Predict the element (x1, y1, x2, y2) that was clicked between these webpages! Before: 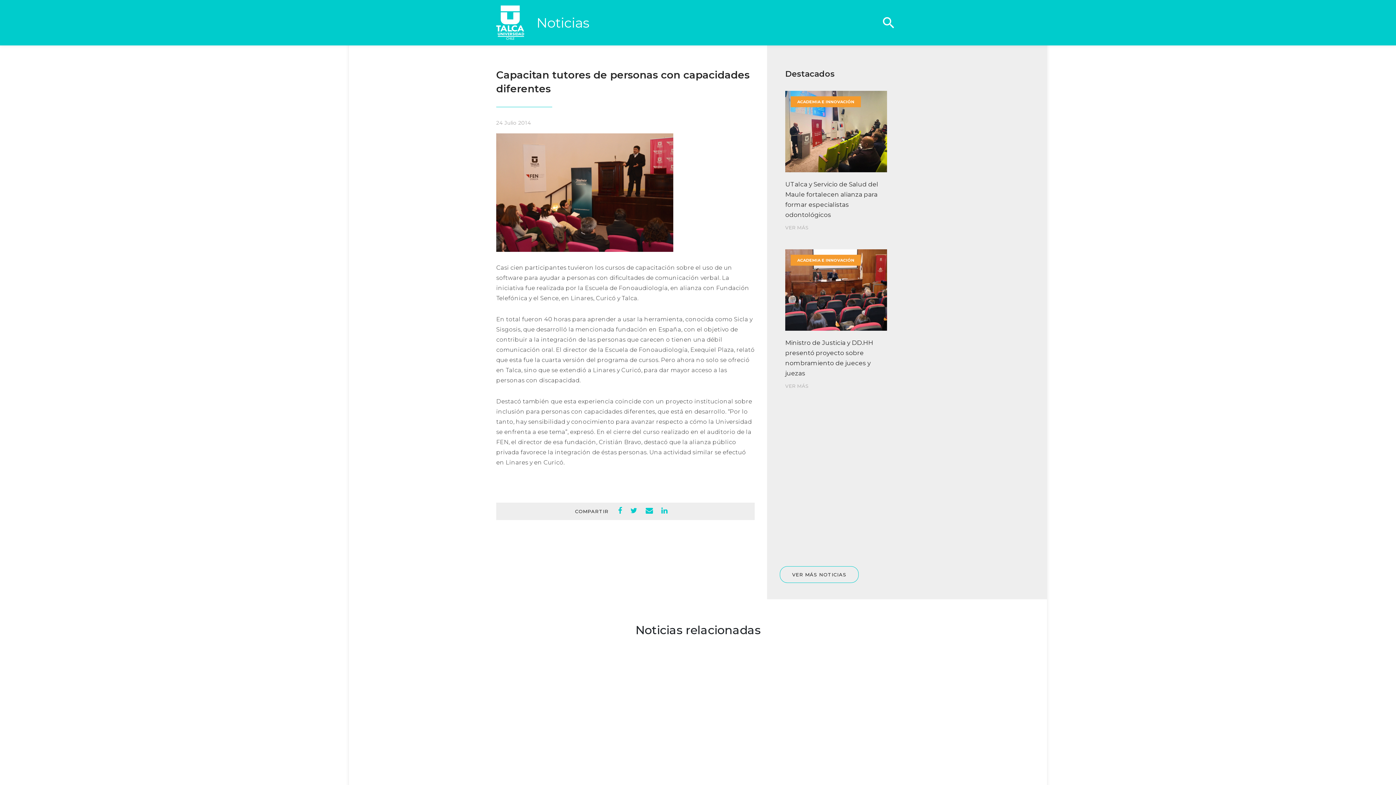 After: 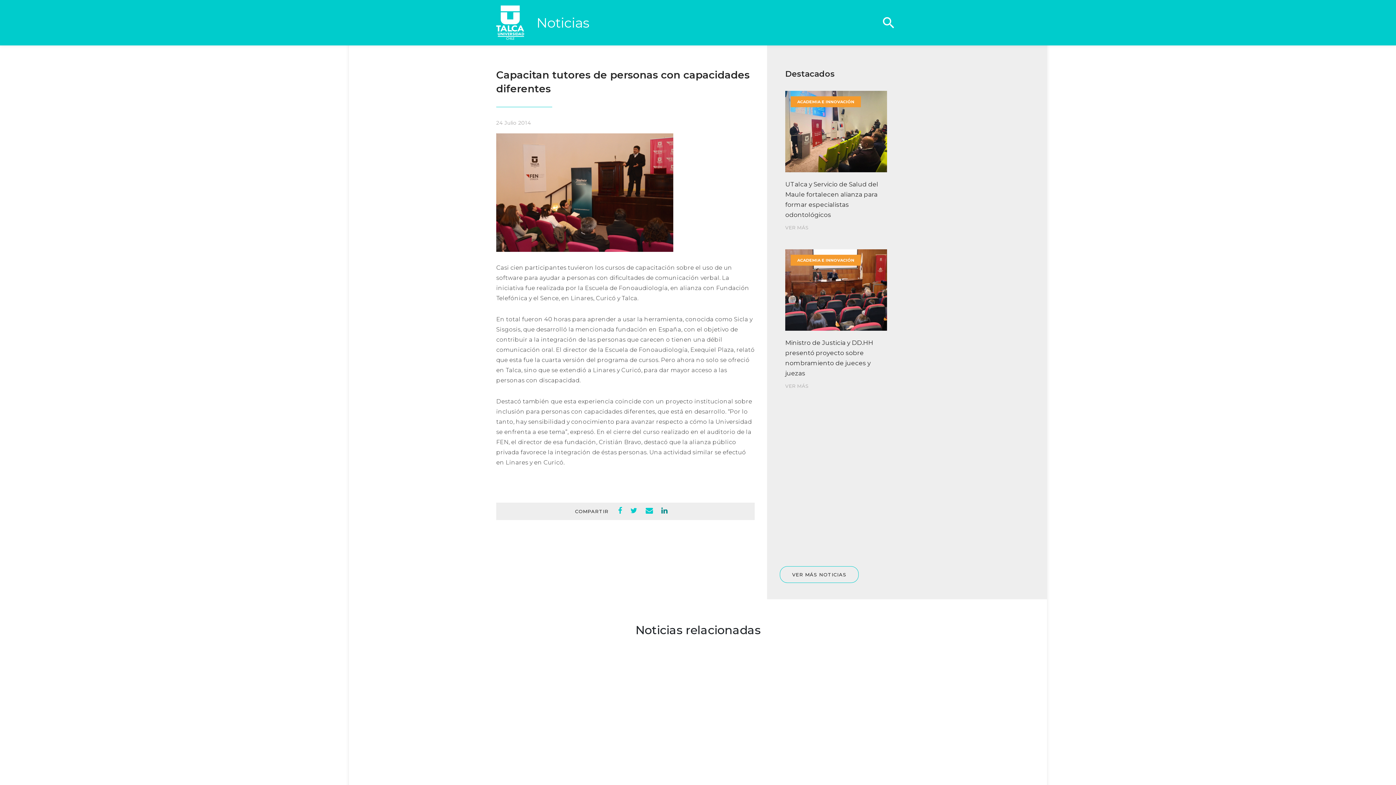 Action: bbox: (661, 508, 676, 514)